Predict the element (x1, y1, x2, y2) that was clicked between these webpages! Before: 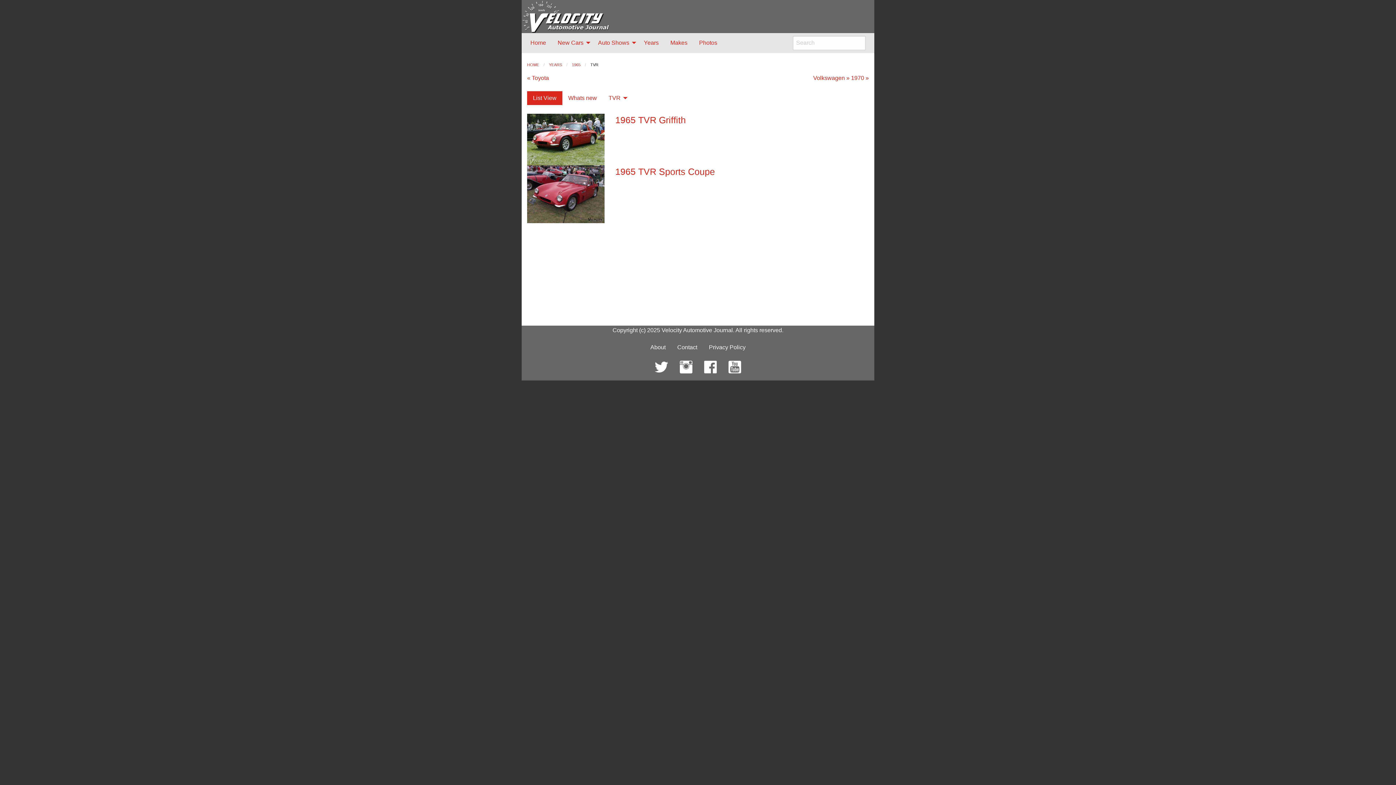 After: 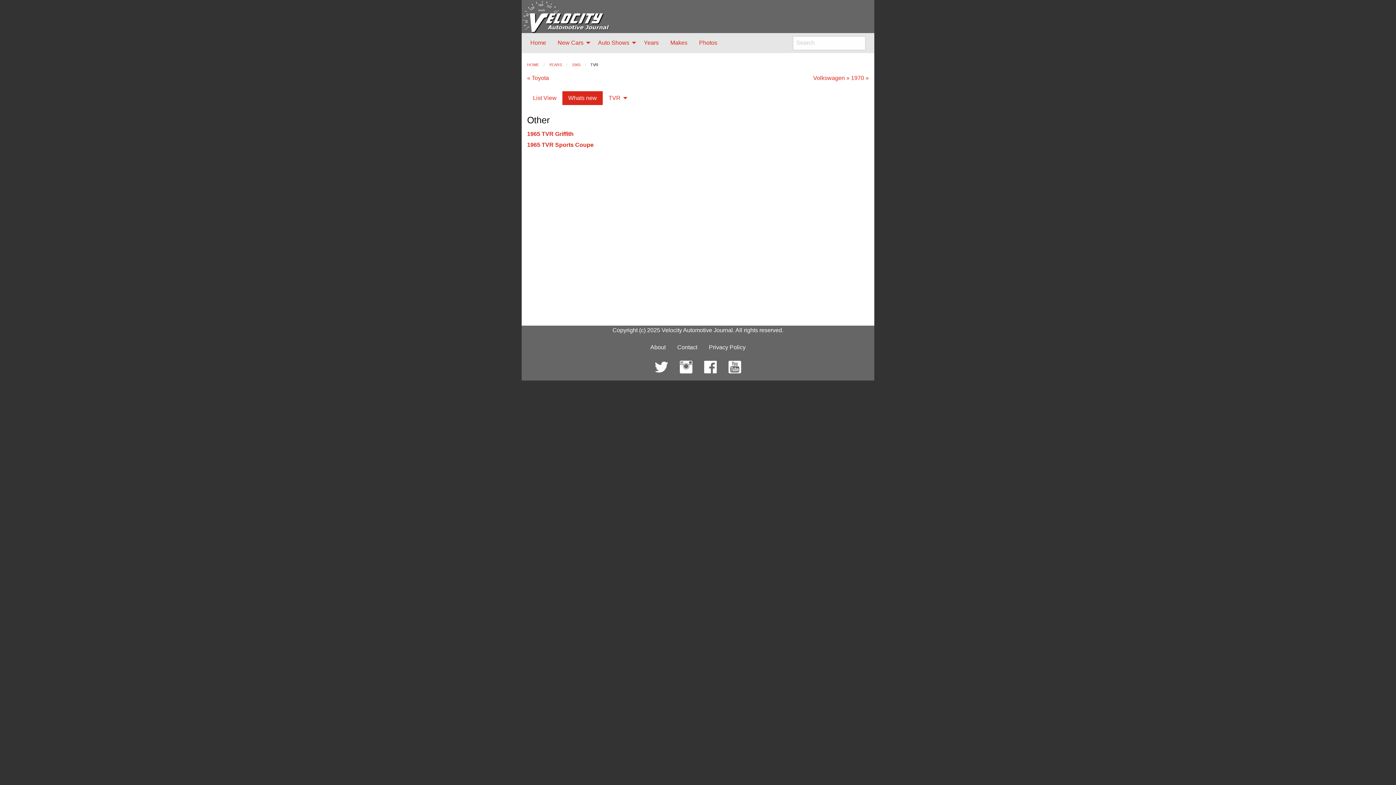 Action: label: Whats new bbox: (562, 91, 602, 105)